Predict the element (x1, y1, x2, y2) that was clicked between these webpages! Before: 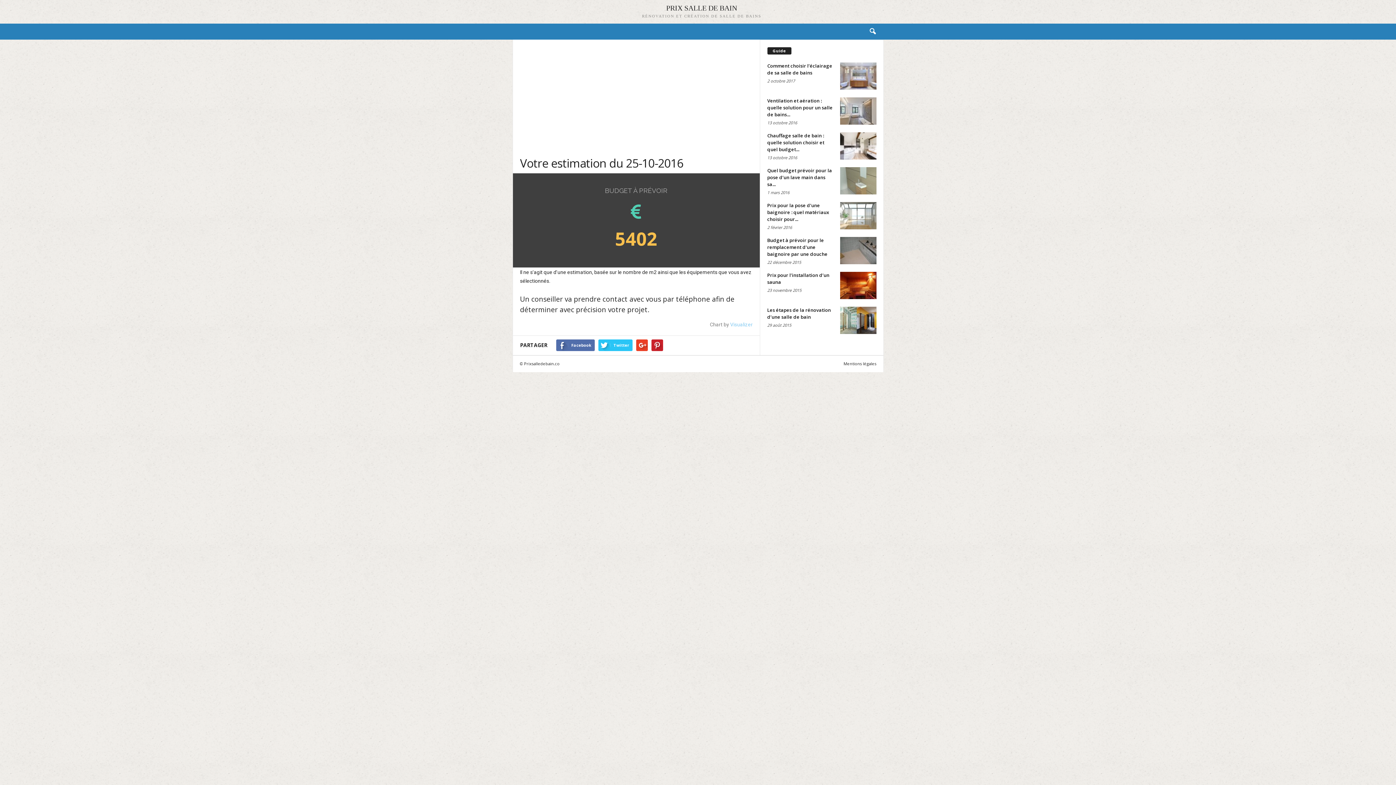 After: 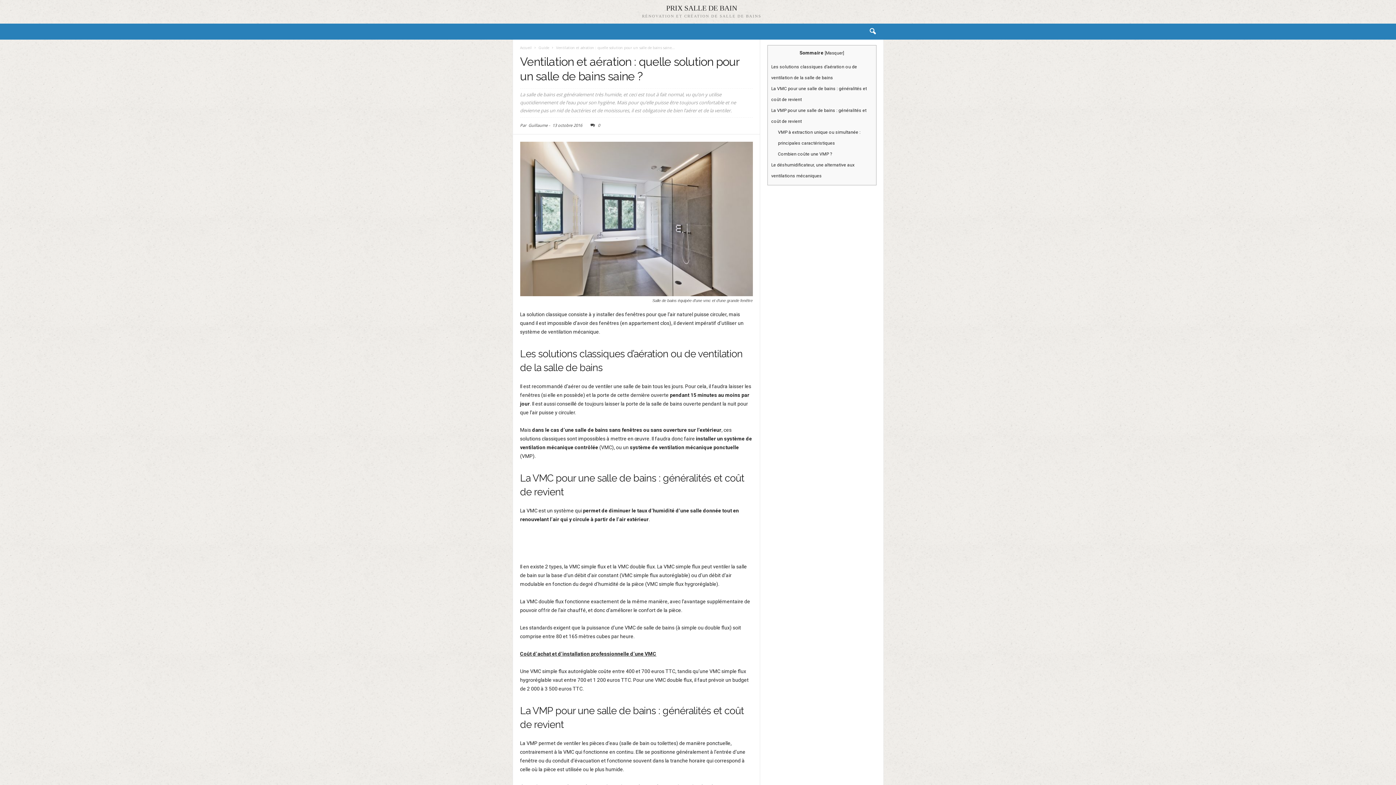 Action: bbox: (767, 97, 832, 117) label: Ventilation et aération : quelle solution pour un salle de bains...